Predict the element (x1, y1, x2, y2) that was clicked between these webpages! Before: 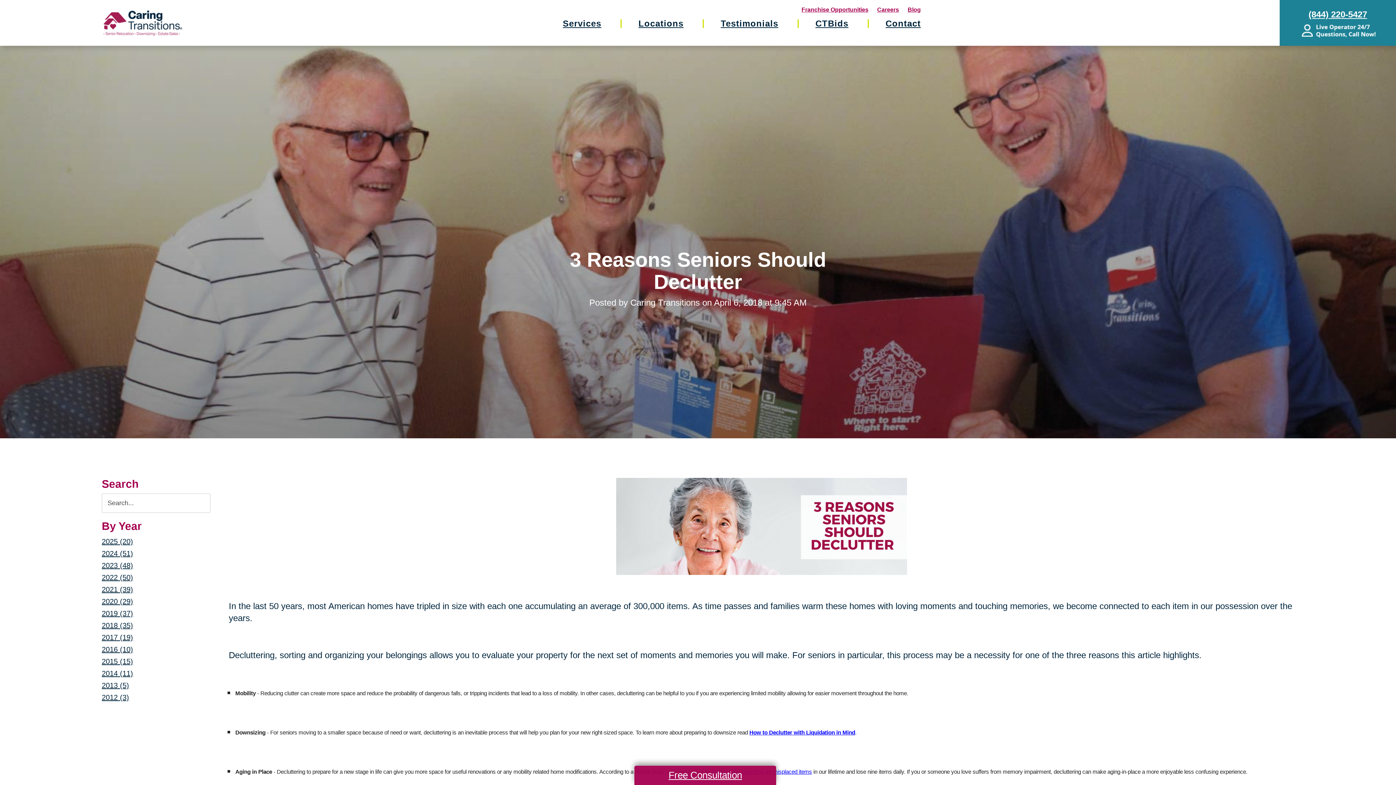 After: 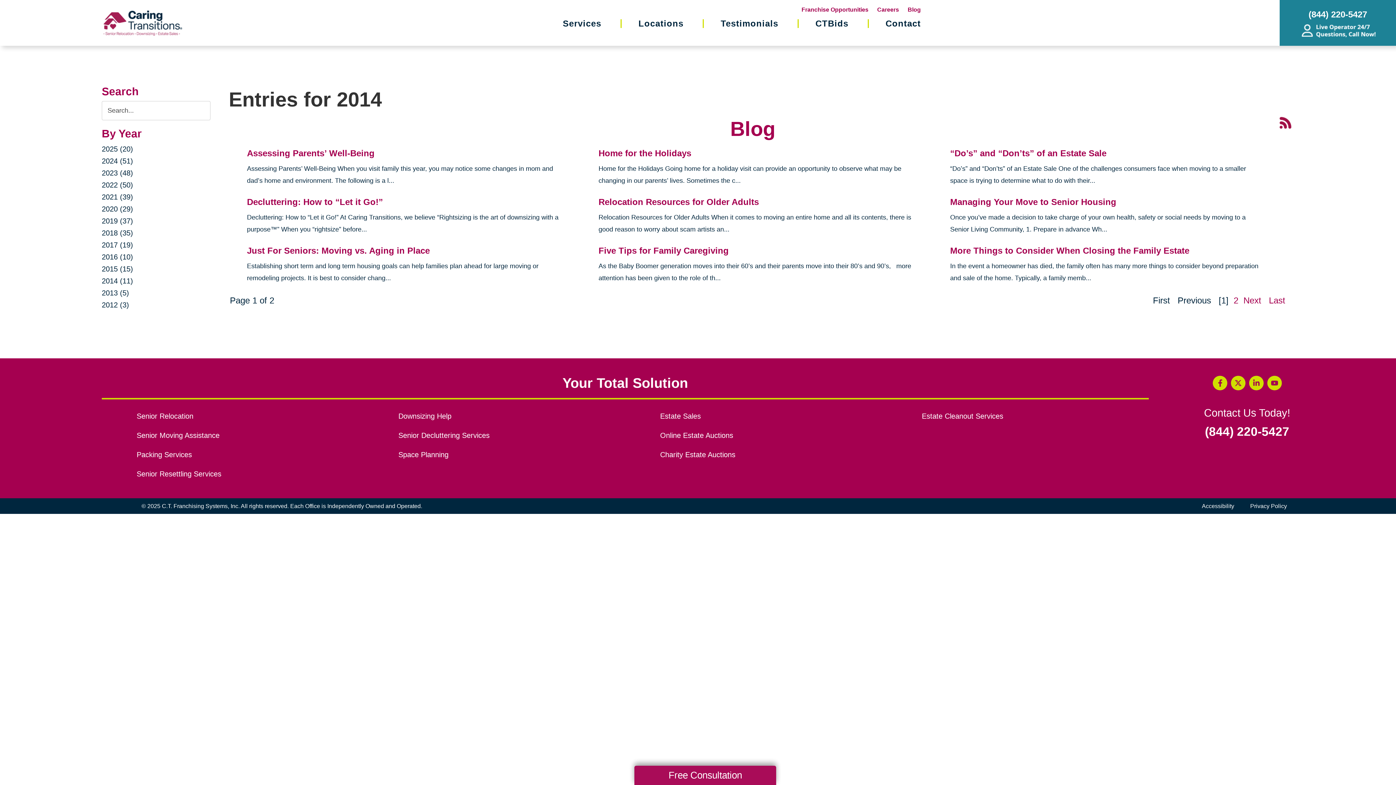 Action: label: 2014 (11) bbox: (101, 669, 133, 677)